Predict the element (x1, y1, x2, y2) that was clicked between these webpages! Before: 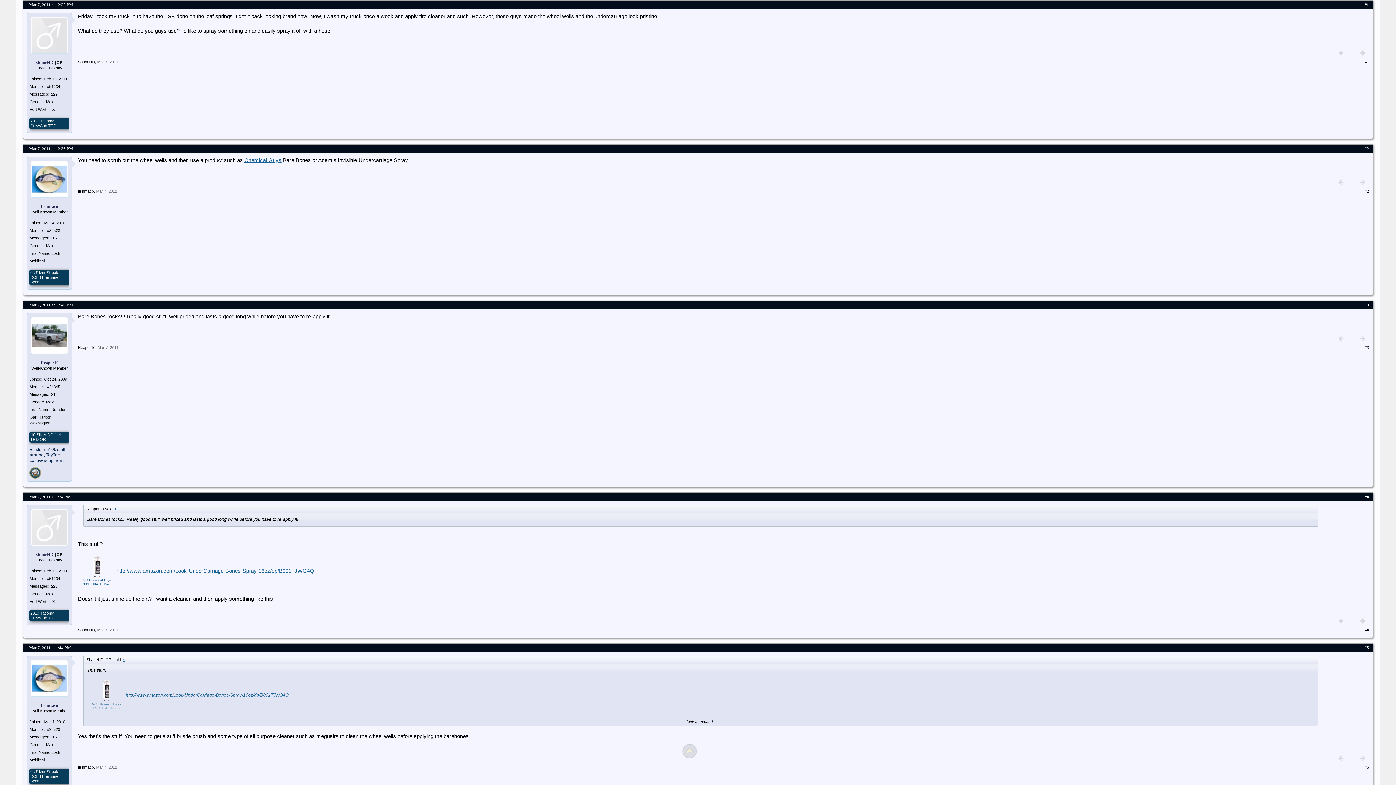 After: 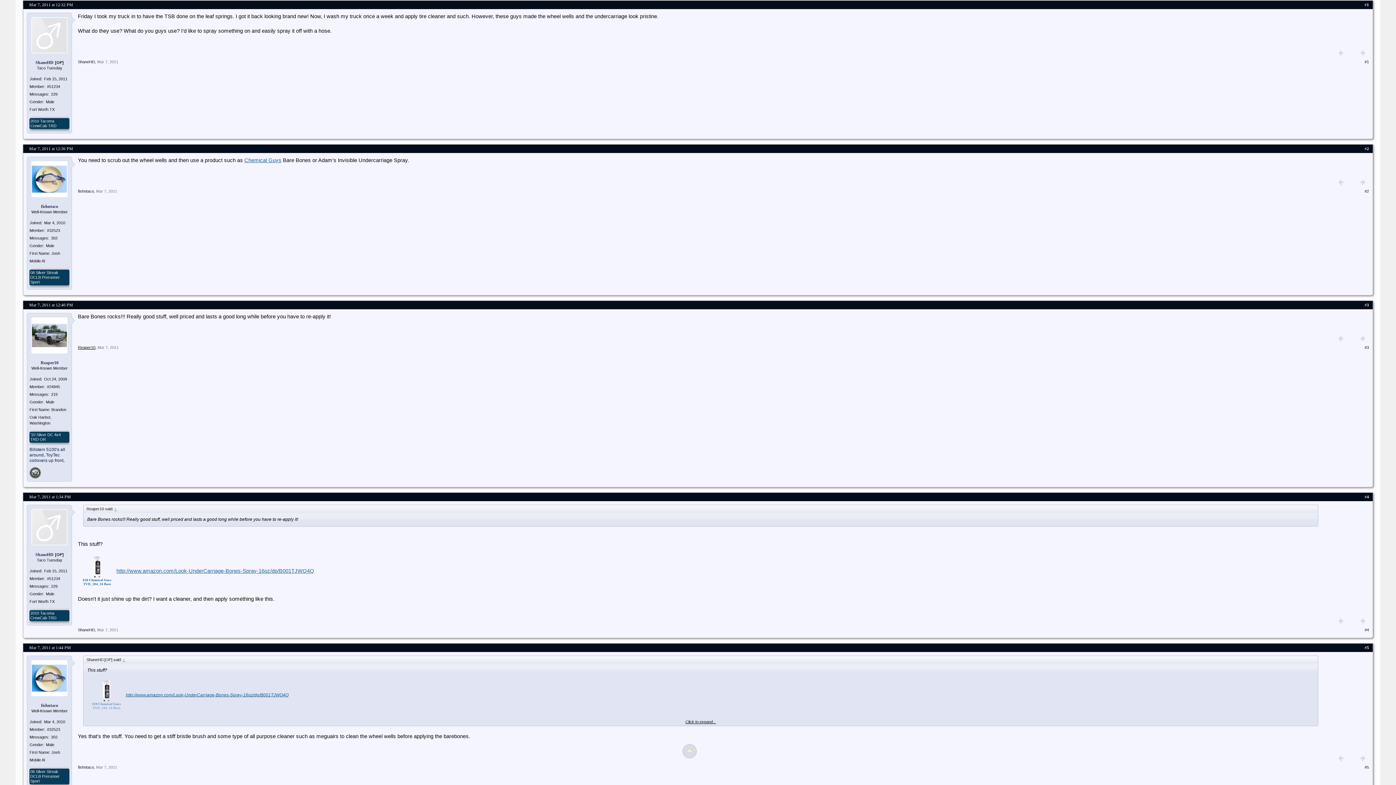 Action: label: Reaper10 bbox: (77, 345, 95, 349)